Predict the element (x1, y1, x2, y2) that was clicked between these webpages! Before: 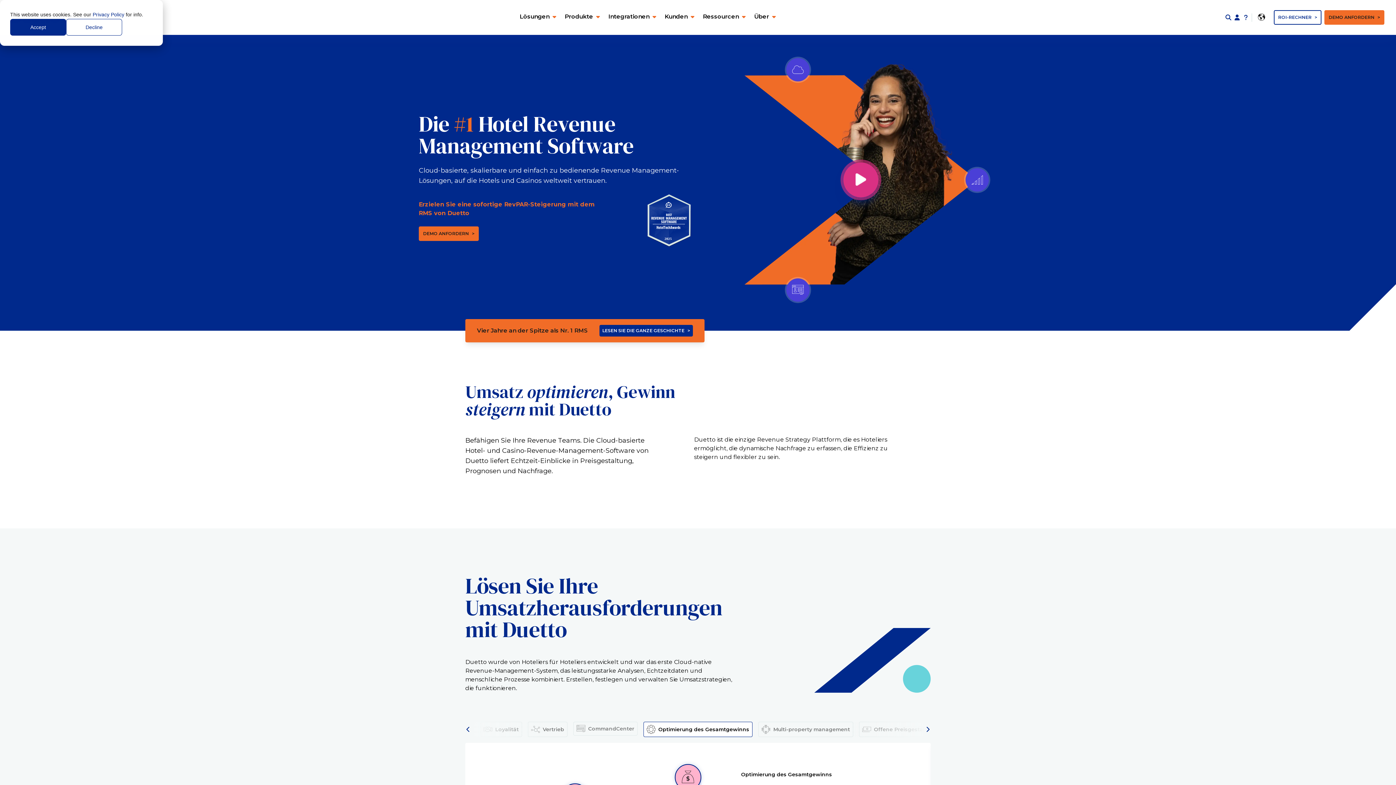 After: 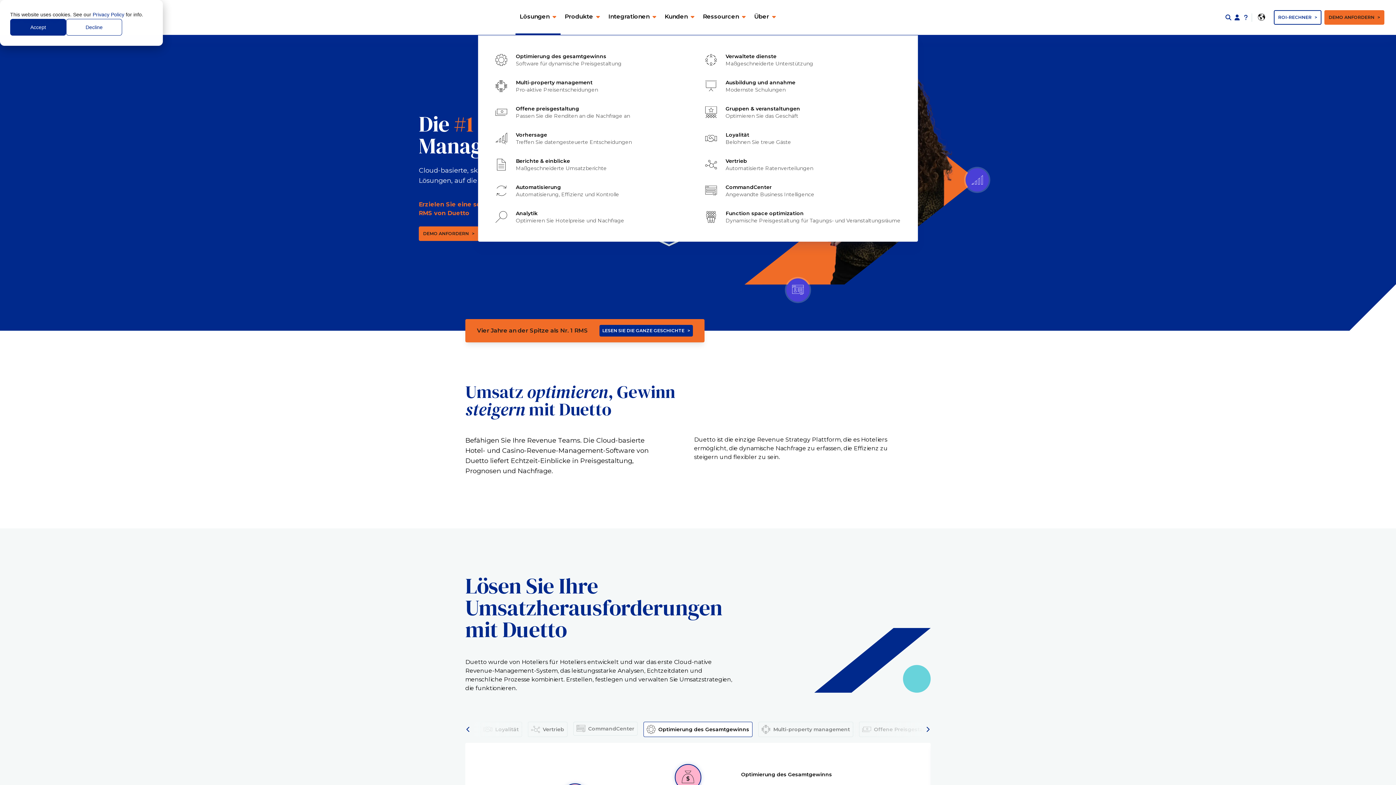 Action: label: Lösungen bbox: (519, 0, 556, 33)